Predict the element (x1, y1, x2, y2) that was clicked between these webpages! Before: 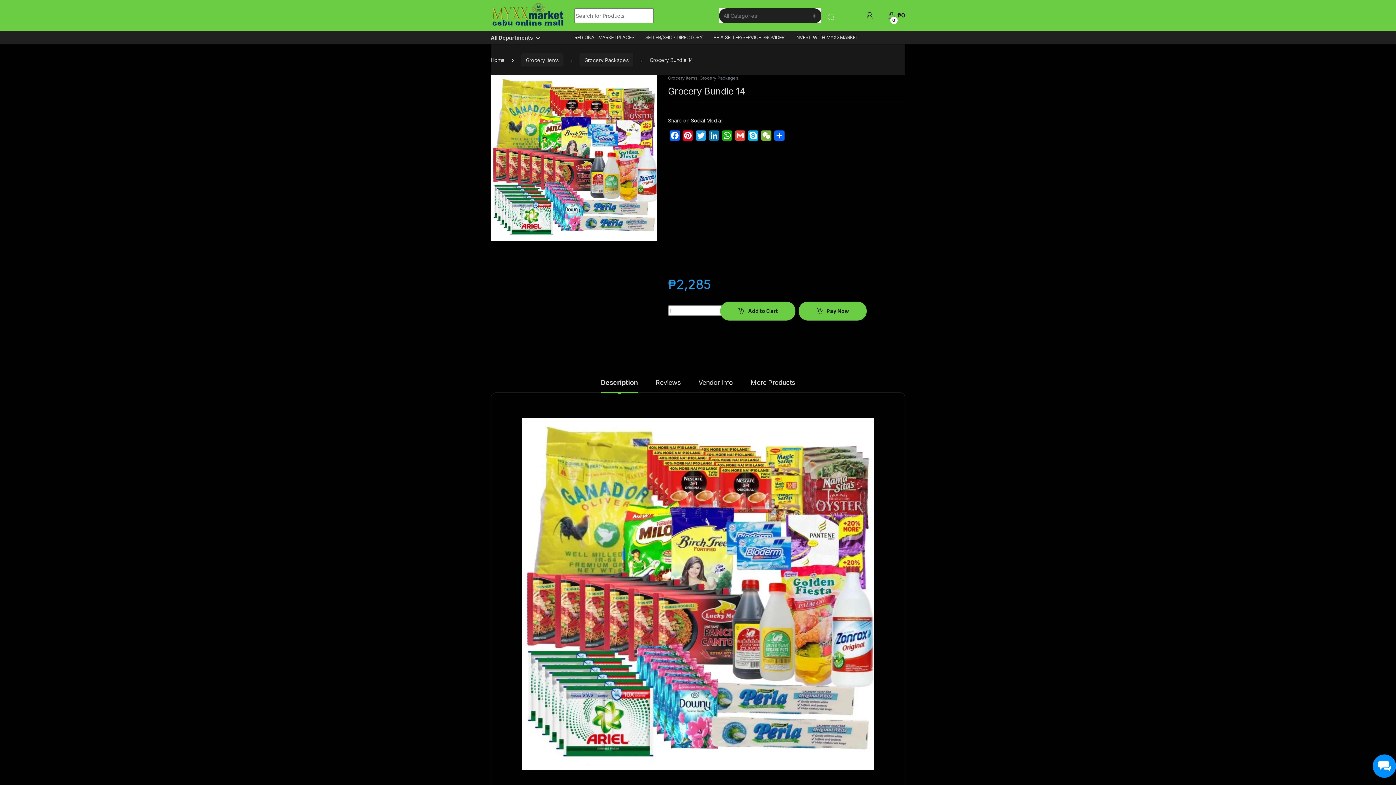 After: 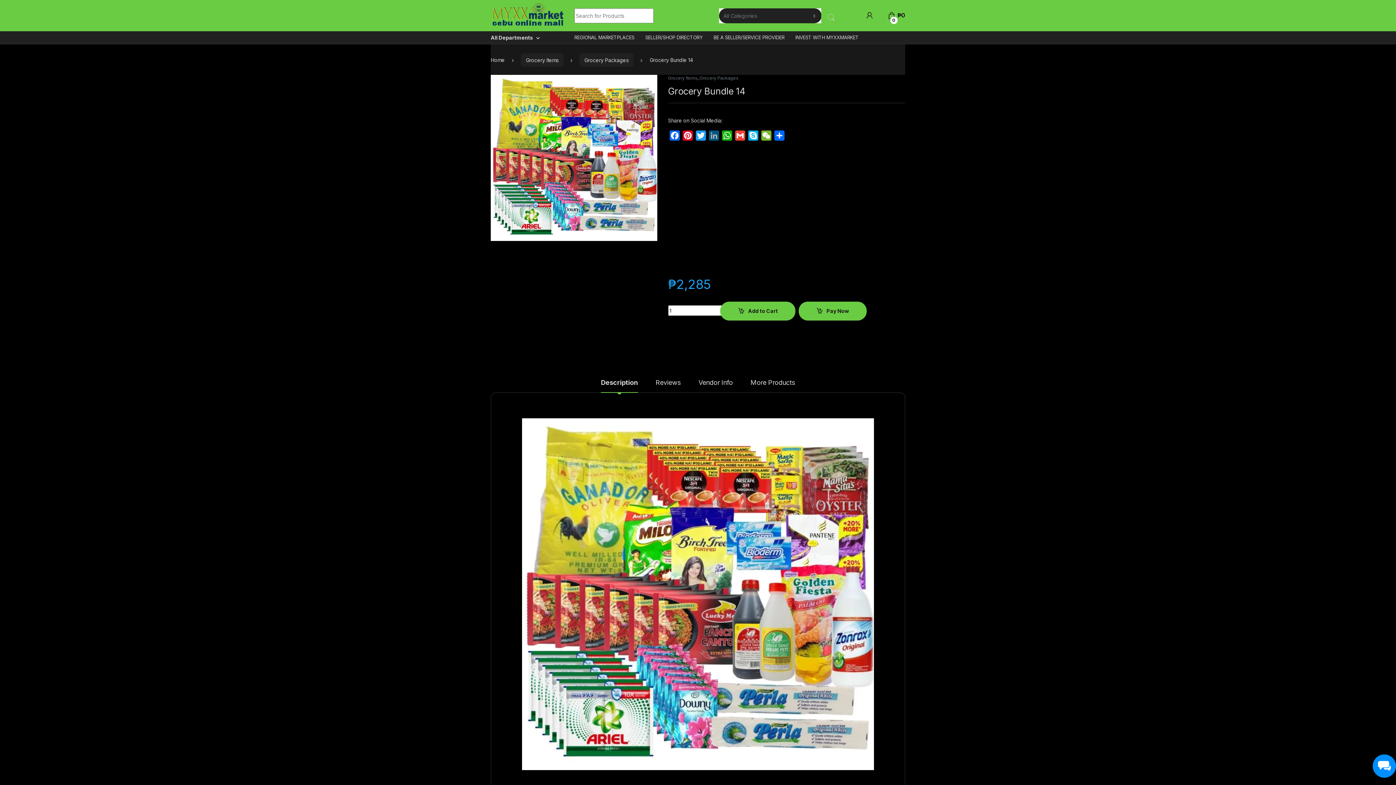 Action: label: LinkedIn bbox: (707, 130, 720, 143)